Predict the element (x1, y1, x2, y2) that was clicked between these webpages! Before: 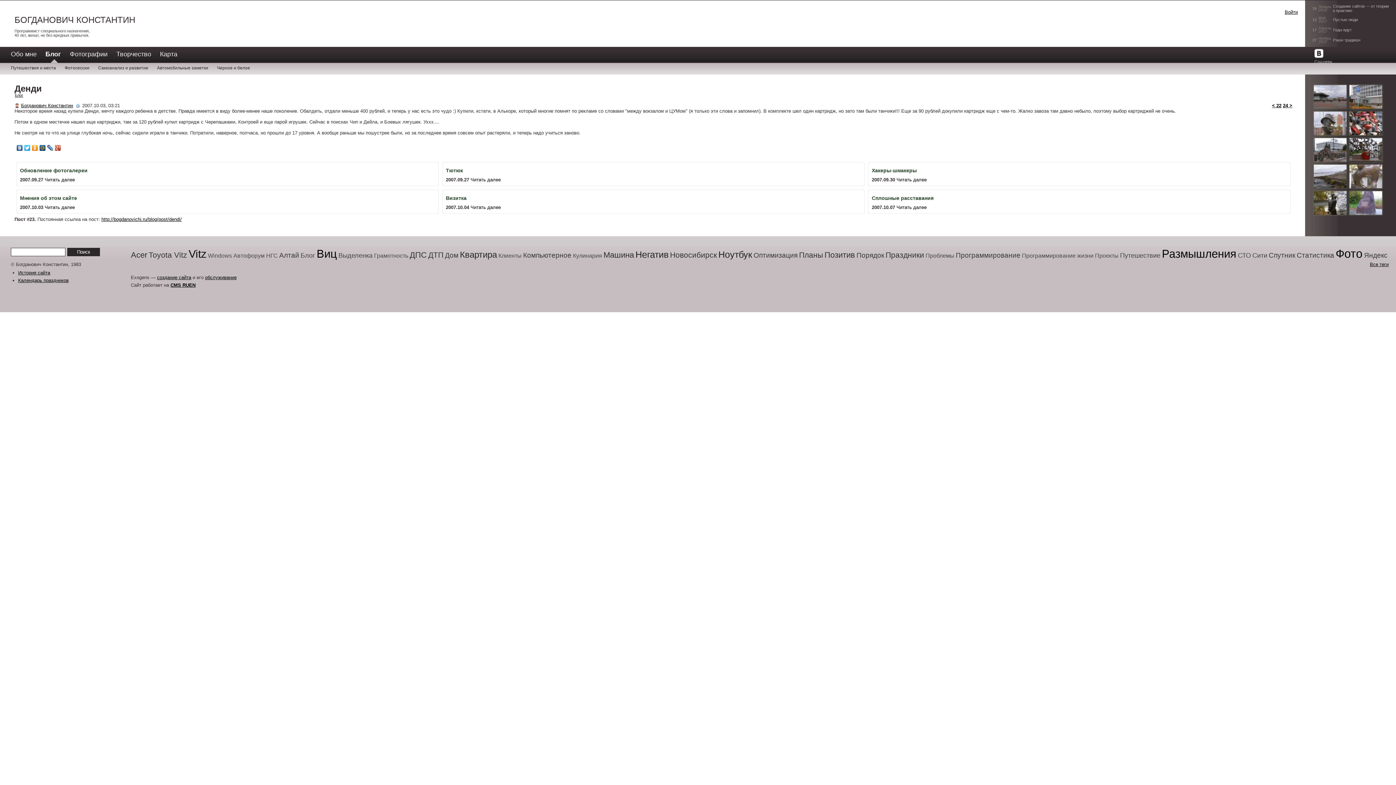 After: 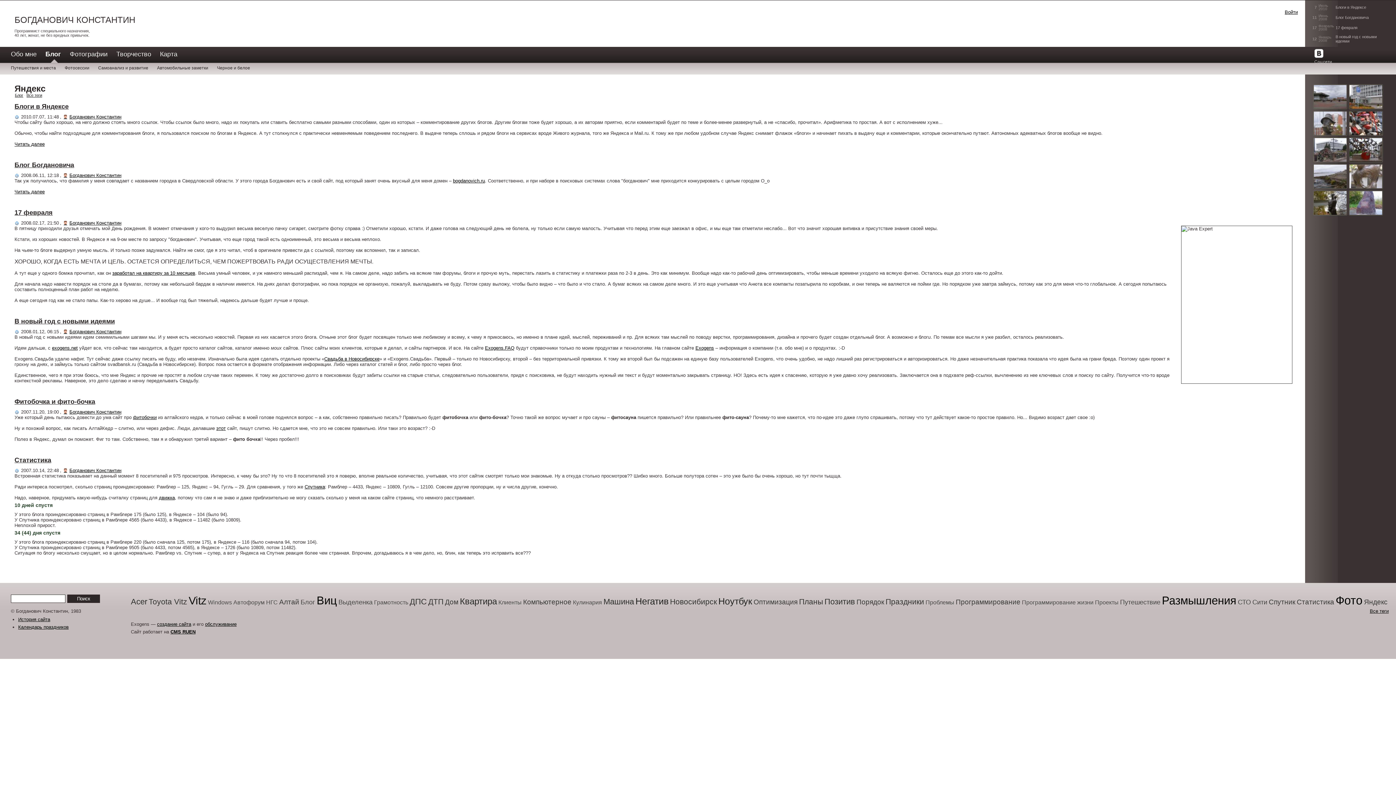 Action: label: Яндекс bbox: (1364, 251, 1388, 259)